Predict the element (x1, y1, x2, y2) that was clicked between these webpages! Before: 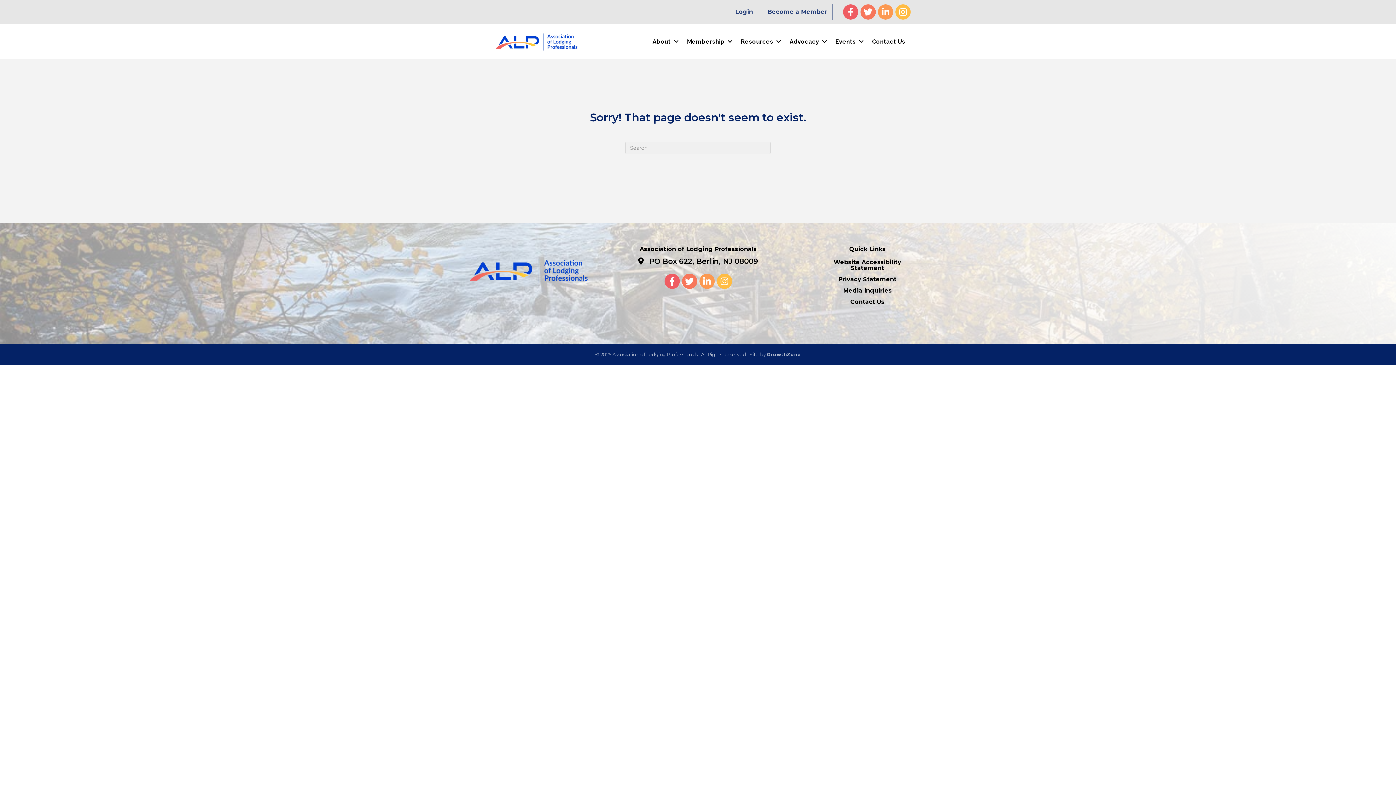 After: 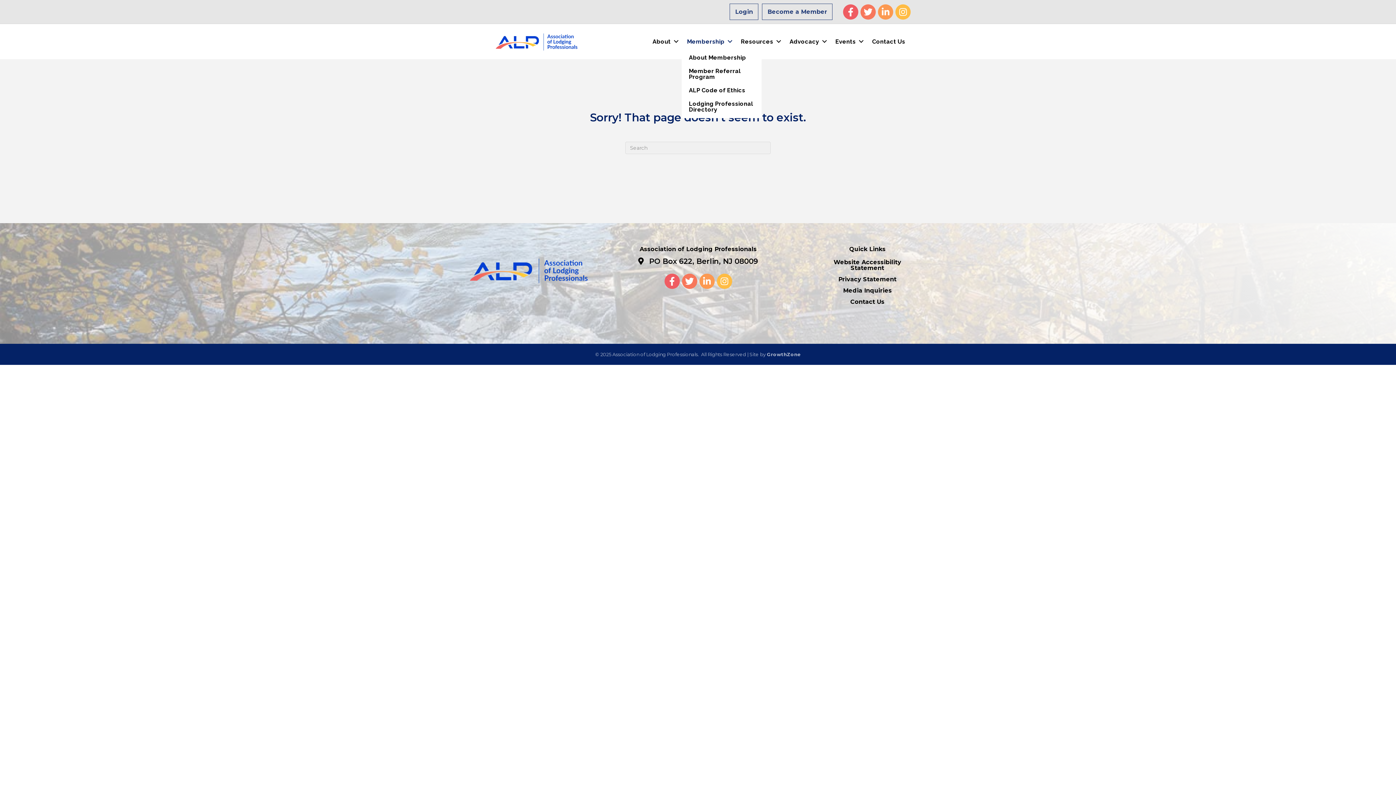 Action: label: Membership bbox: (681, 33, 735, 49)